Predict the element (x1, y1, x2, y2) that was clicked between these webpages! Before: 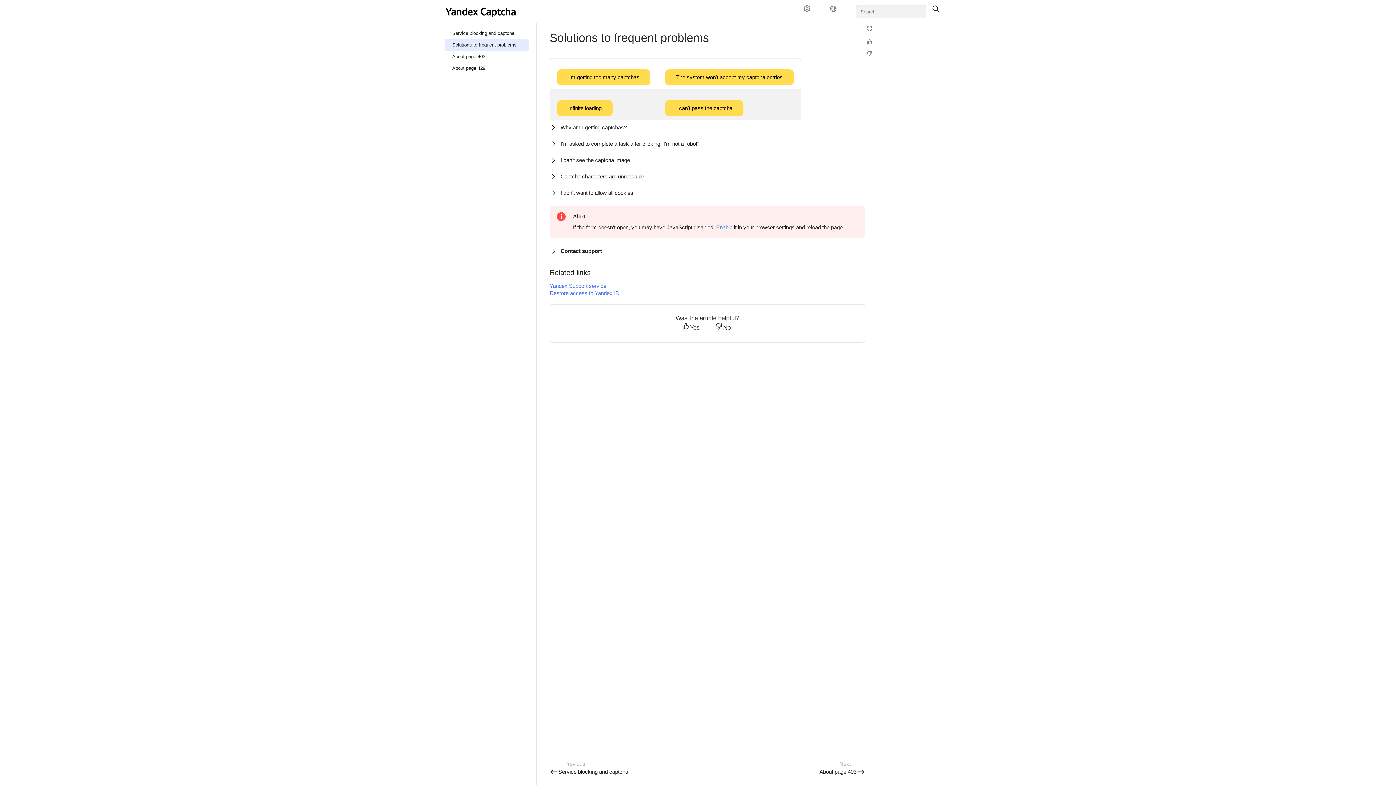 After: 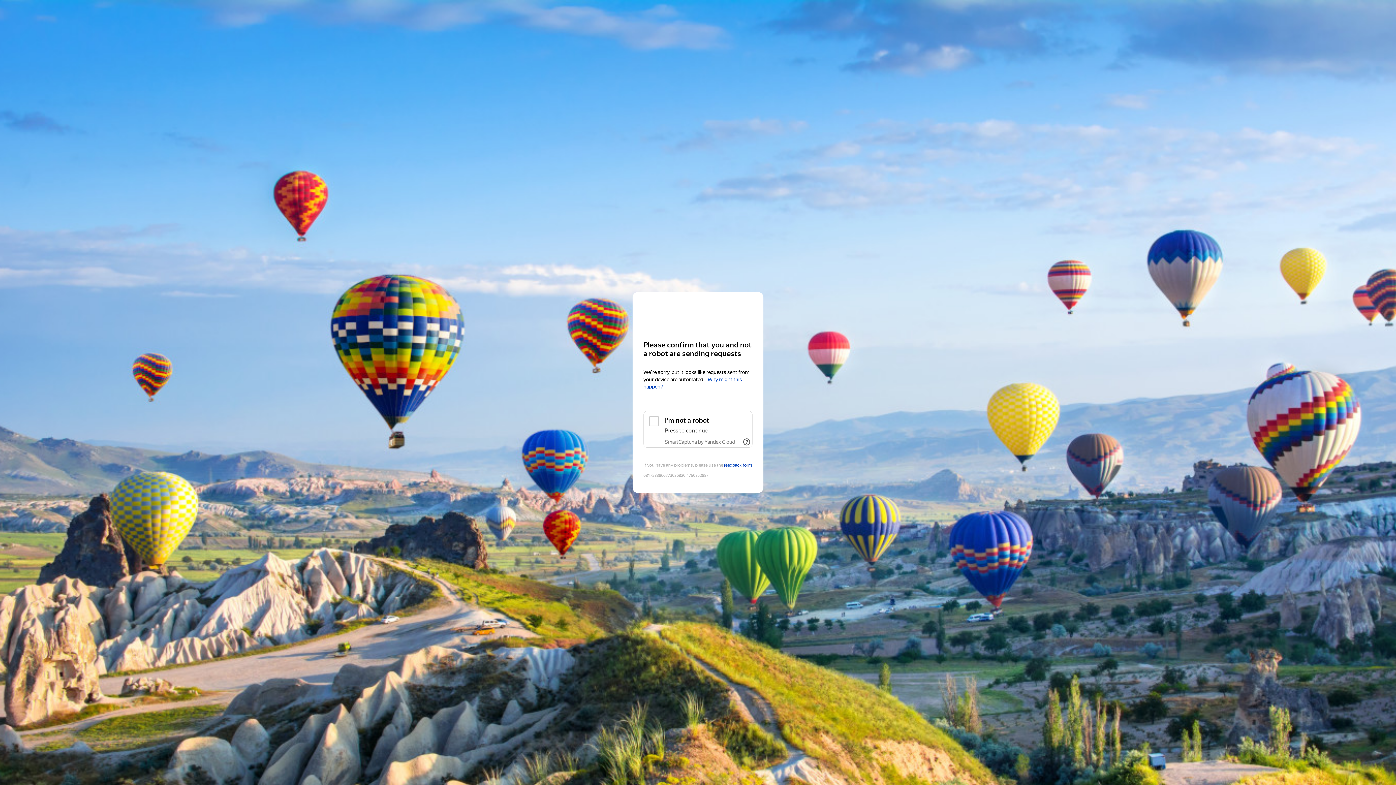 Action: bbox: (665, 105, 743, 111) label: I can't pass the captcha